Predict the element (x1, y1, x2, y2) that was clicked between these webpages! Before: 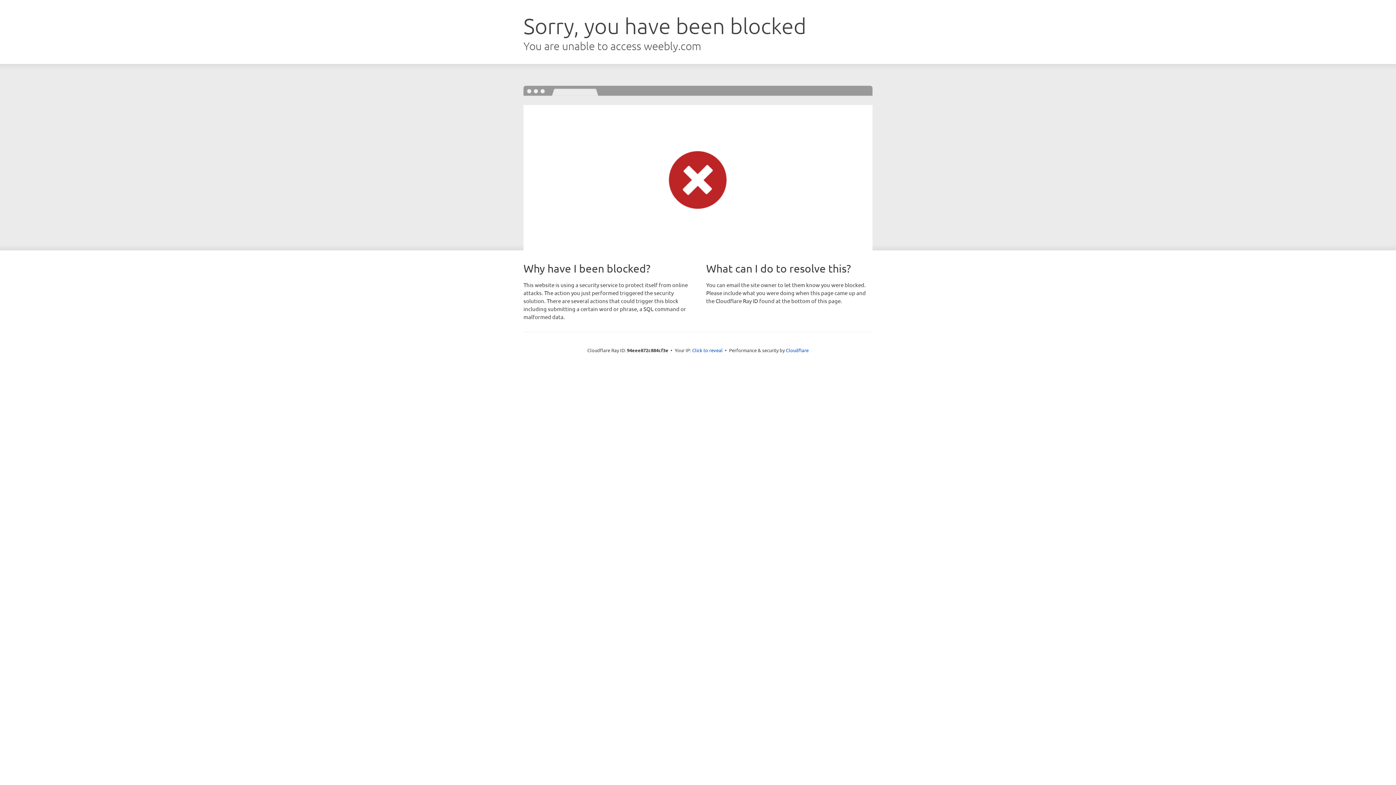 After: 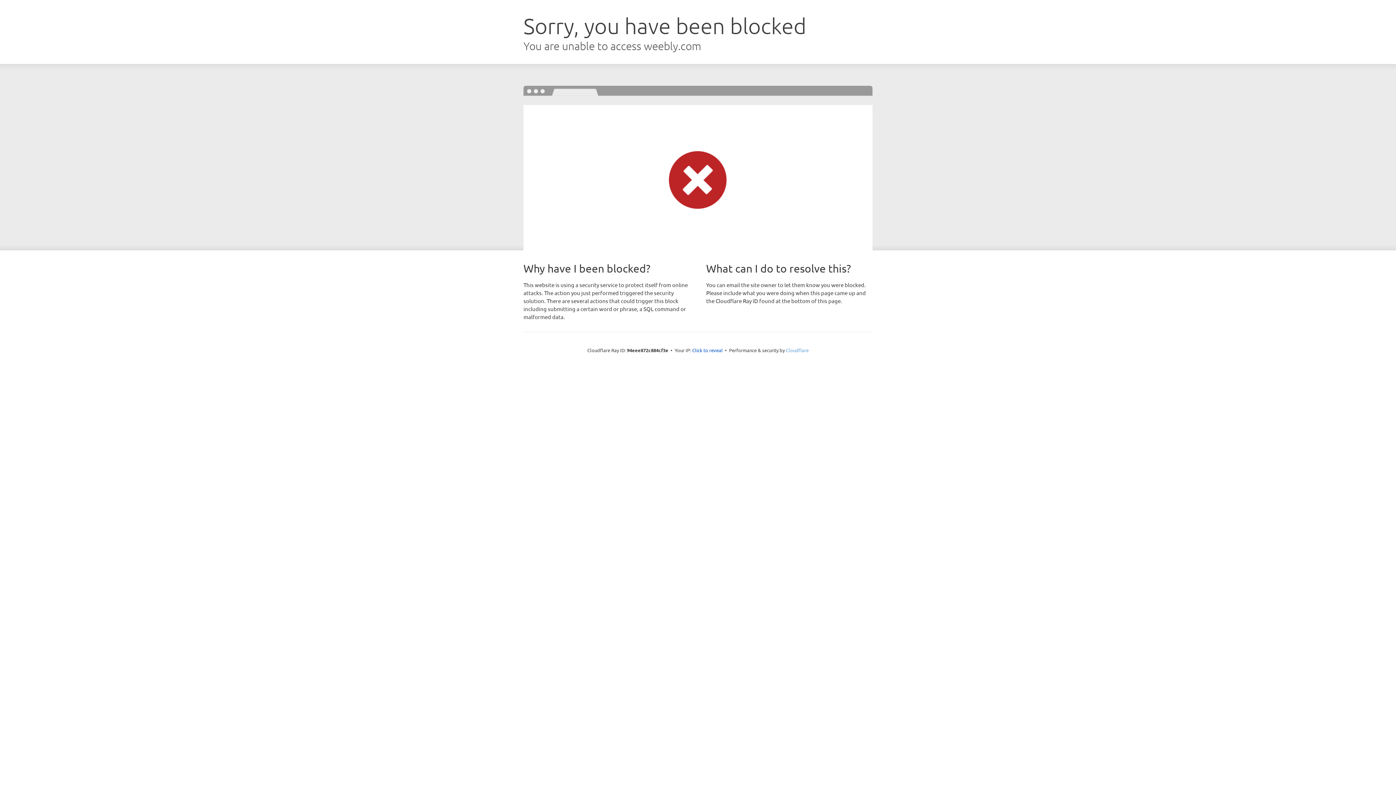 Action: label: Cloudflare bbox: (786, 347, 808, 353)